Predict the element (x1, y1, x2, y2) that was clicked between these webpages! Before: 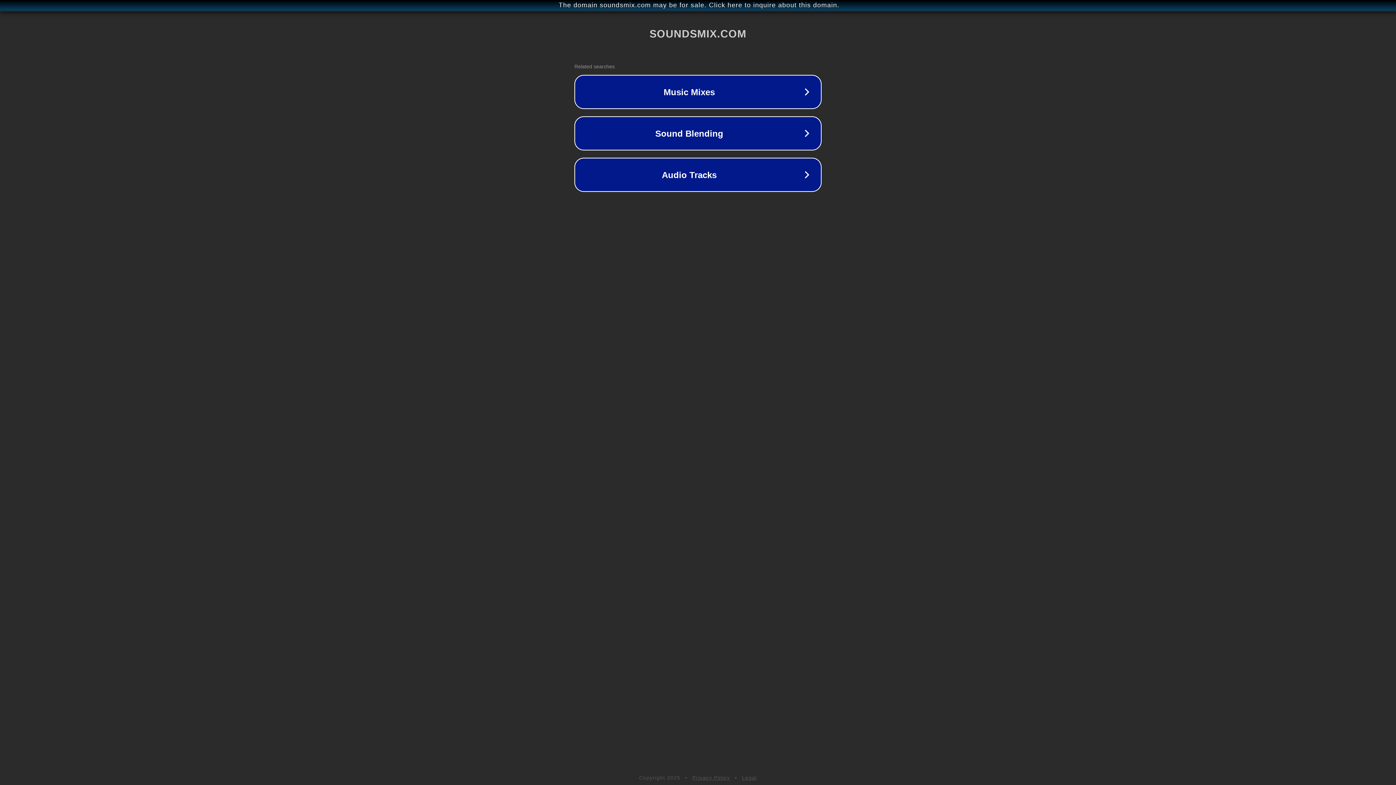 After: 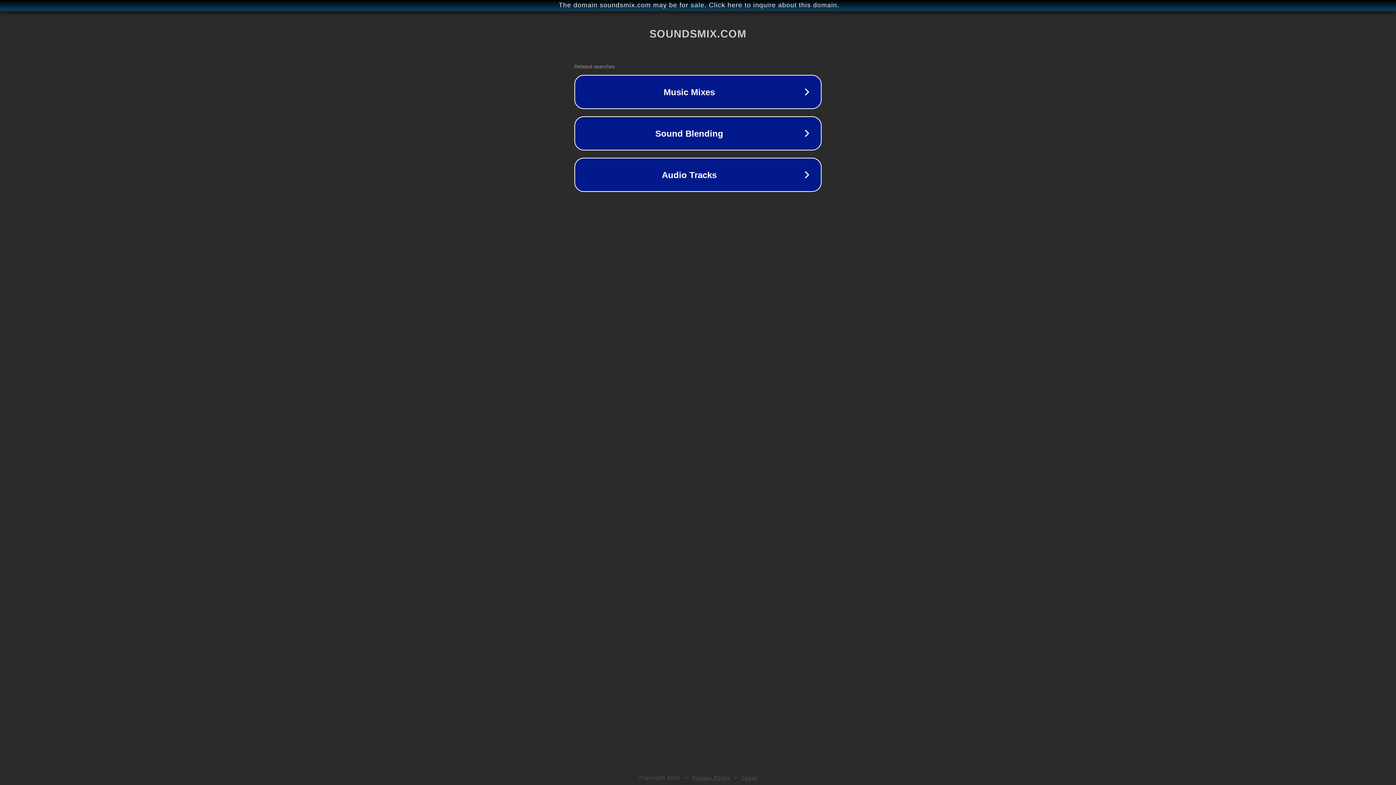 Action: bbox: (742, 775, 757, 781) label: Legal